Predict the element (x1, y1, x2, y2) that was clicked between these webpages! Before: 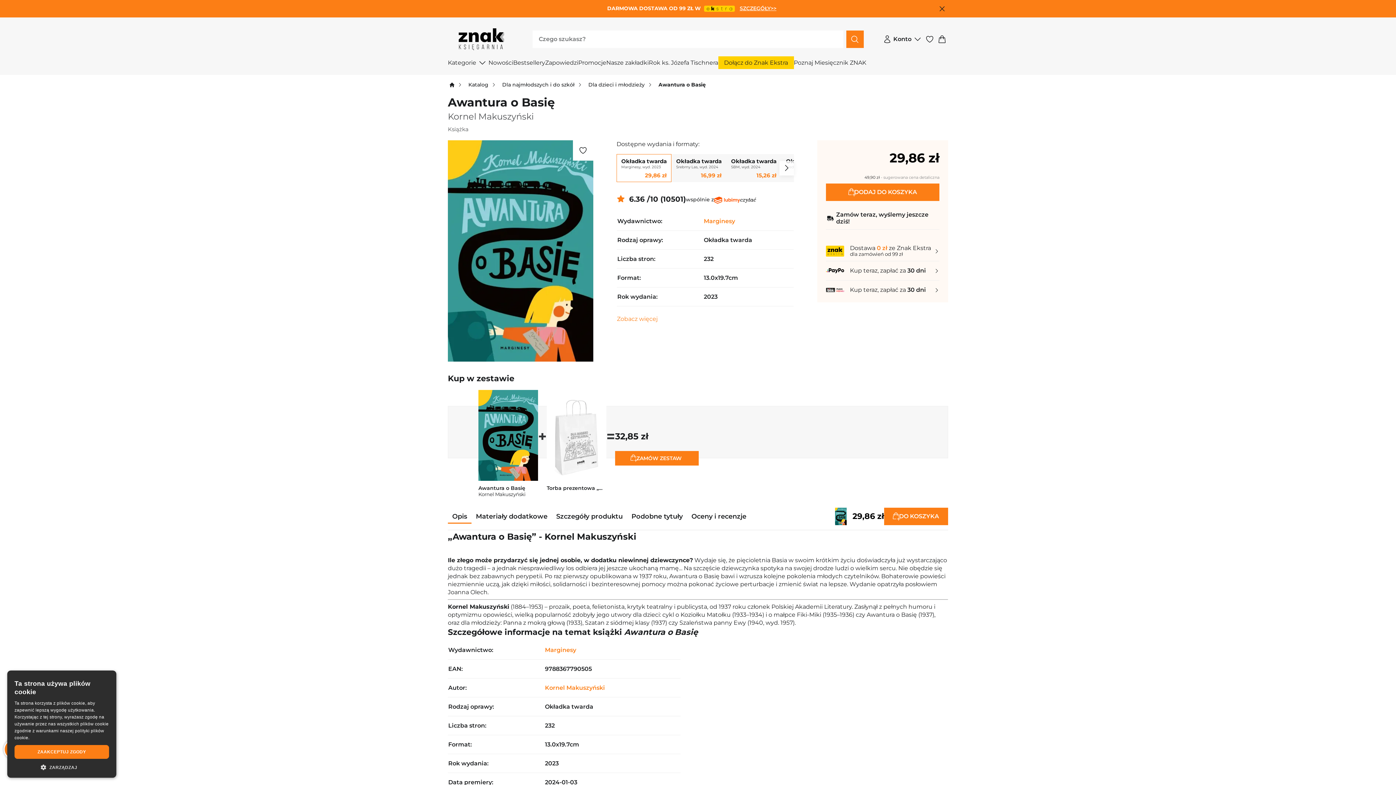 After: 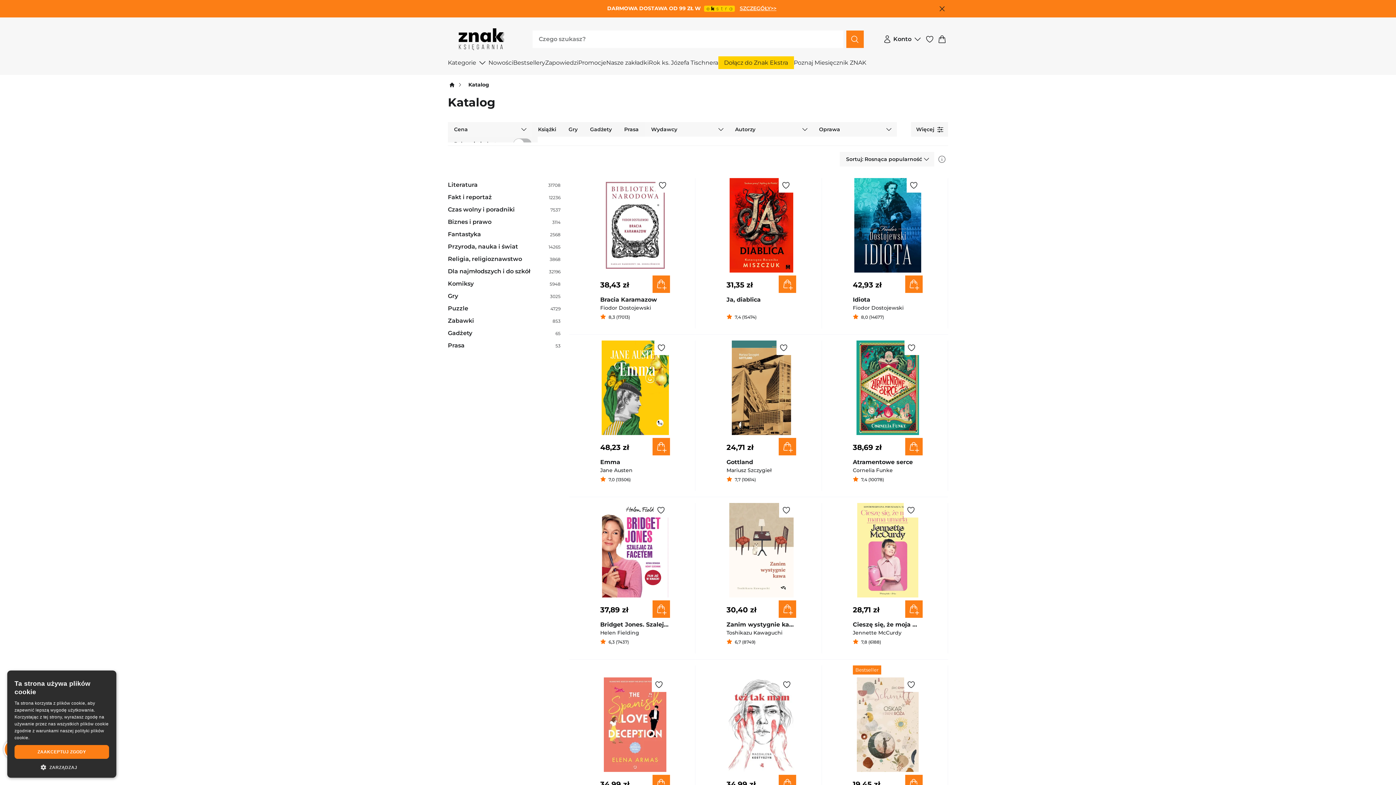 Action: bbox: (468, 81, 488, 87) label: Katalog